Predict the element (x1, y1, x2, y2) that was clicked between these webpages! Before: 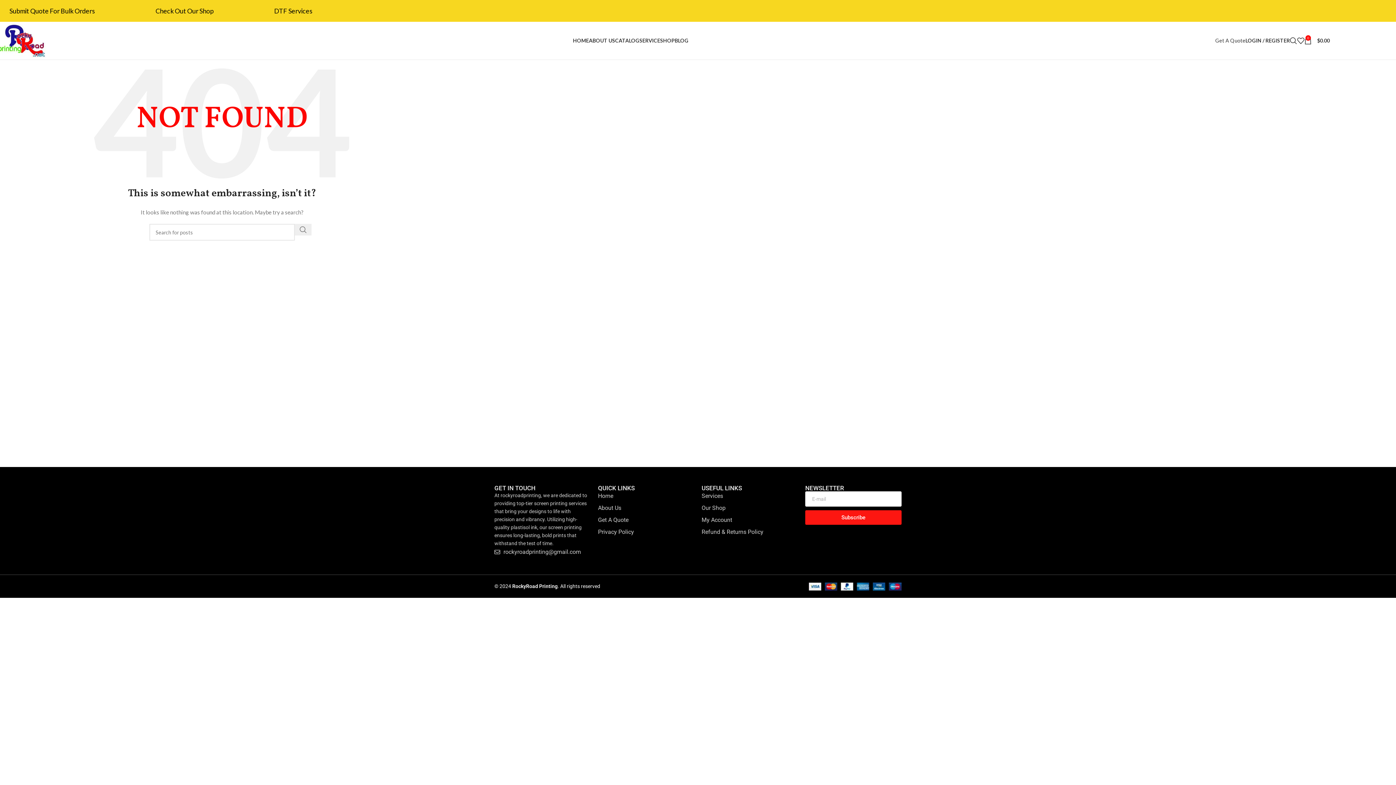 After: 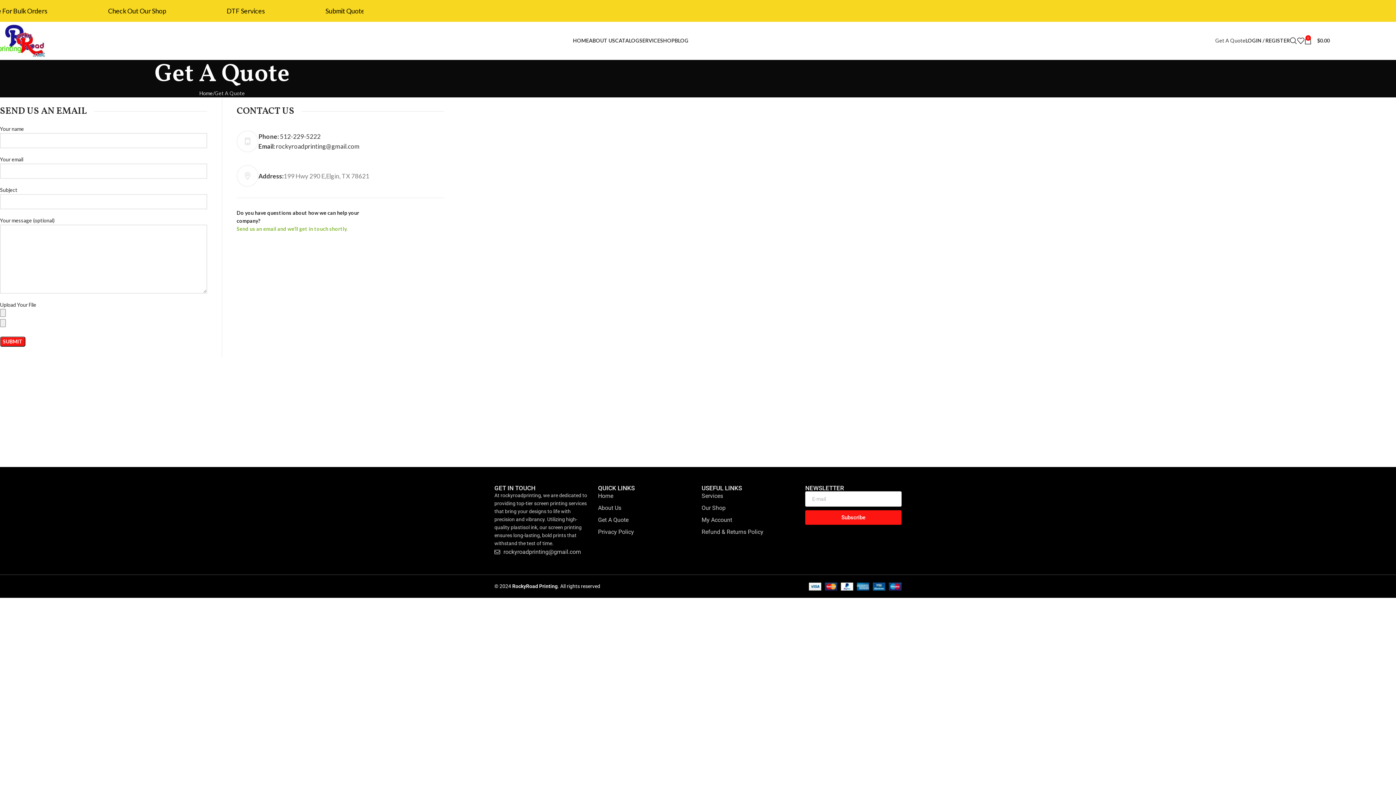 Action: label: Get A Quote bbox: (1215, 37, 1245, 43)